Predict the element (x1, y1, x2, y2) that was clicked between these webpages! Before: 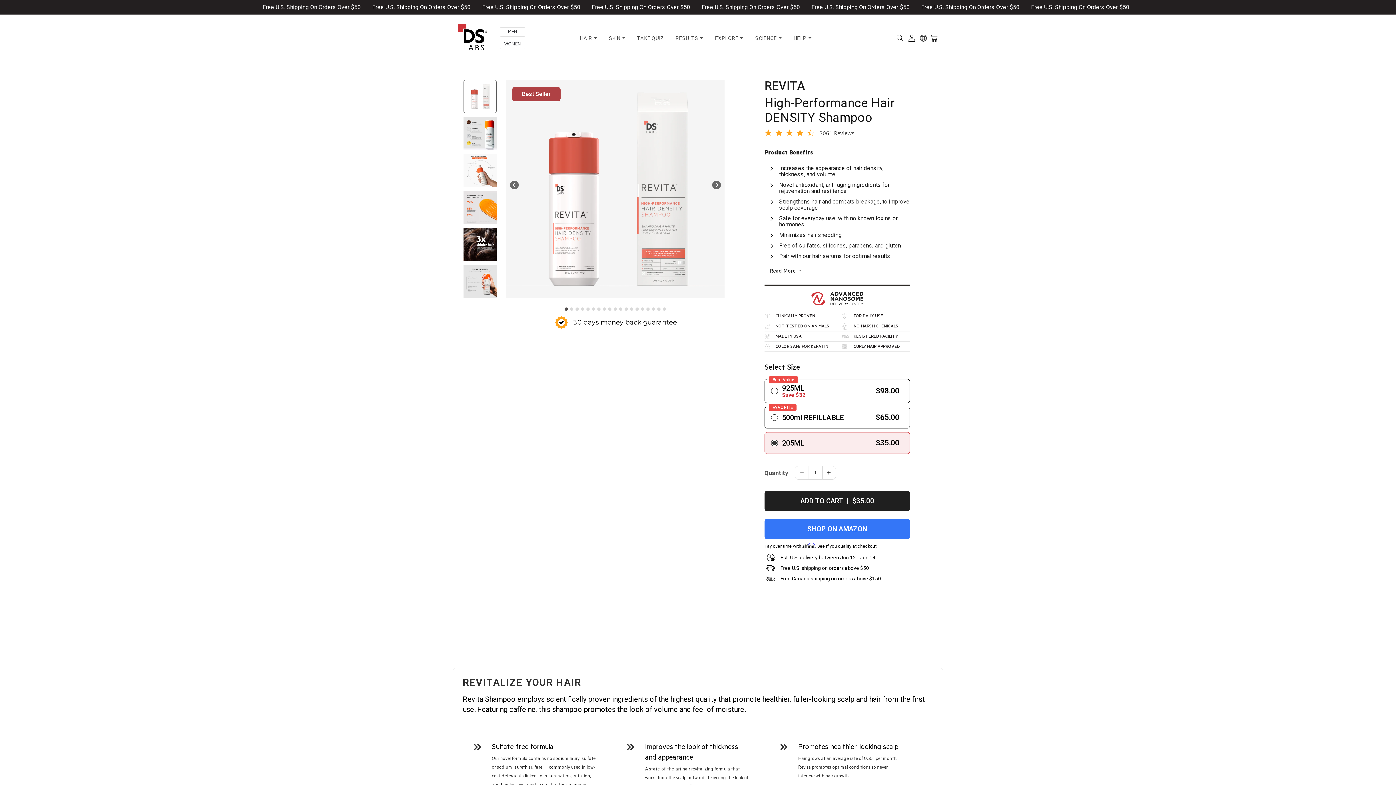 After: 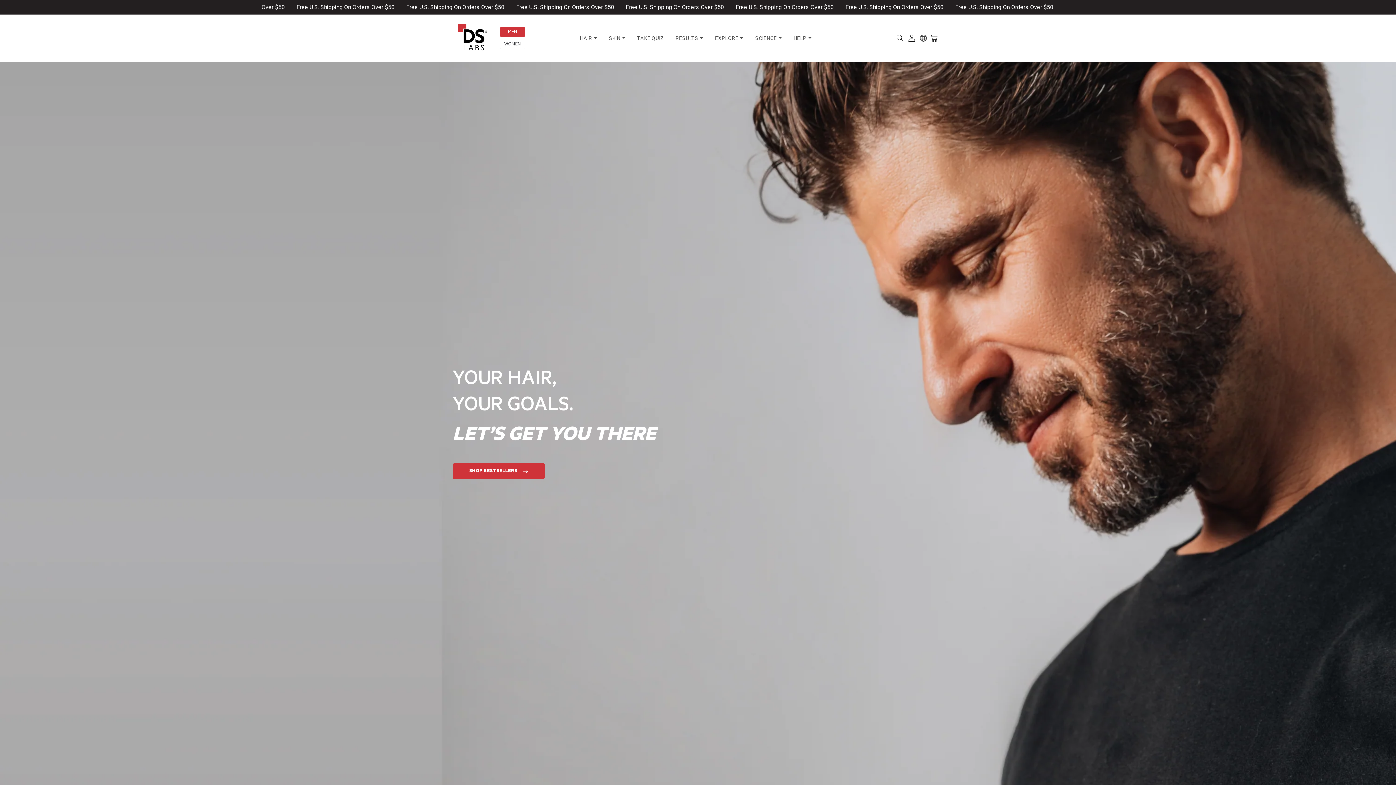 Action: label: MEN bbox: (500, 27, 525, 36)